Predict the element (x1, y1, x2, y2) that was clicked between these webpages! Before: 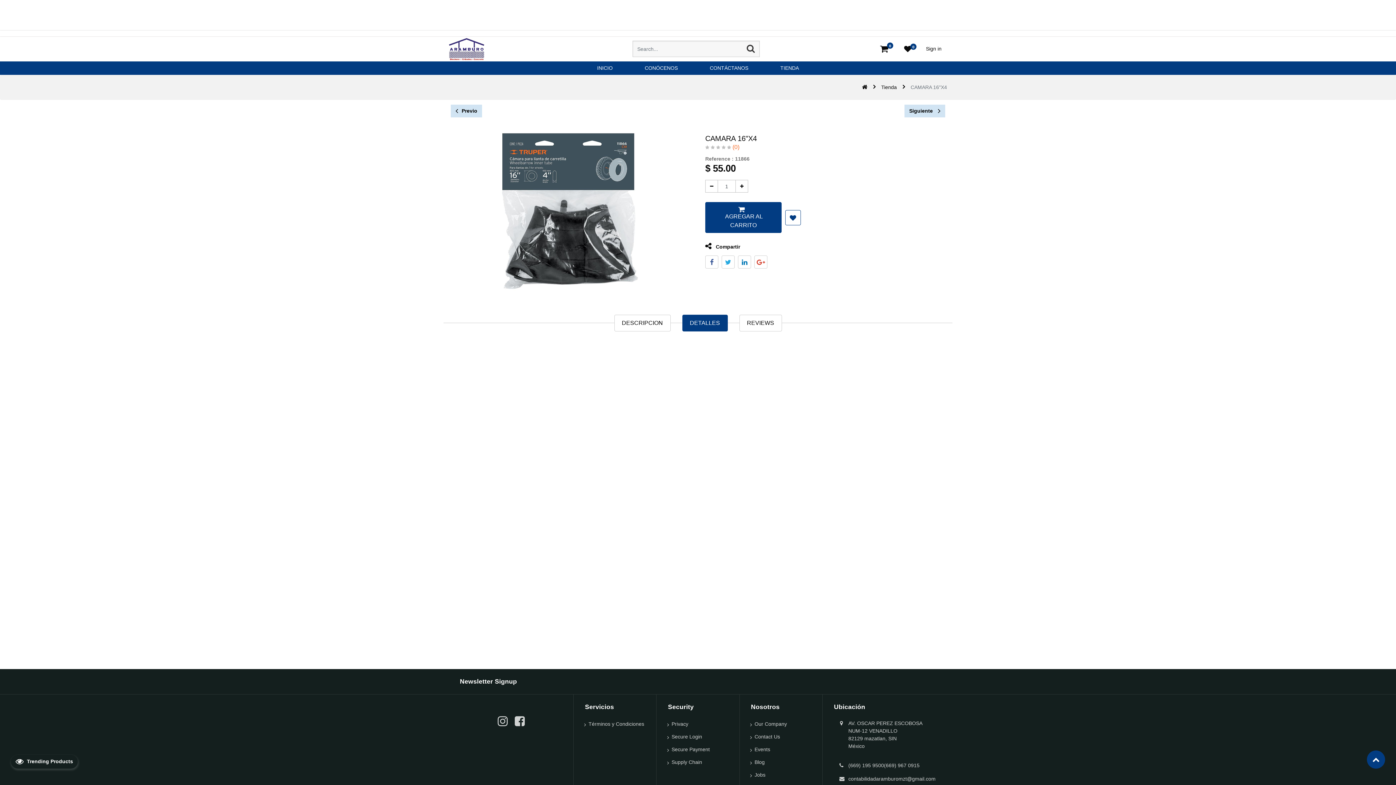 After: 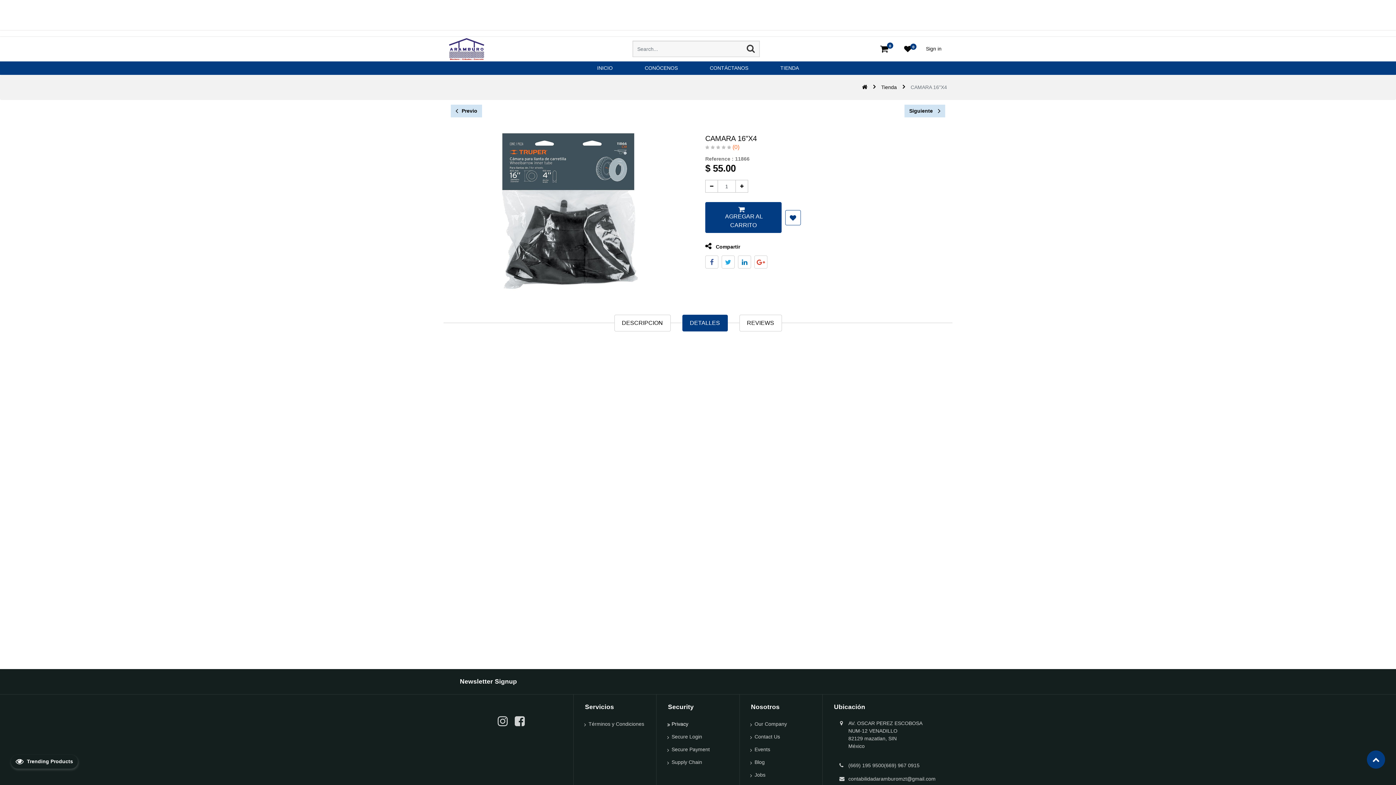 Action: label: Privacy bbox: (668, 720, 734, 729)